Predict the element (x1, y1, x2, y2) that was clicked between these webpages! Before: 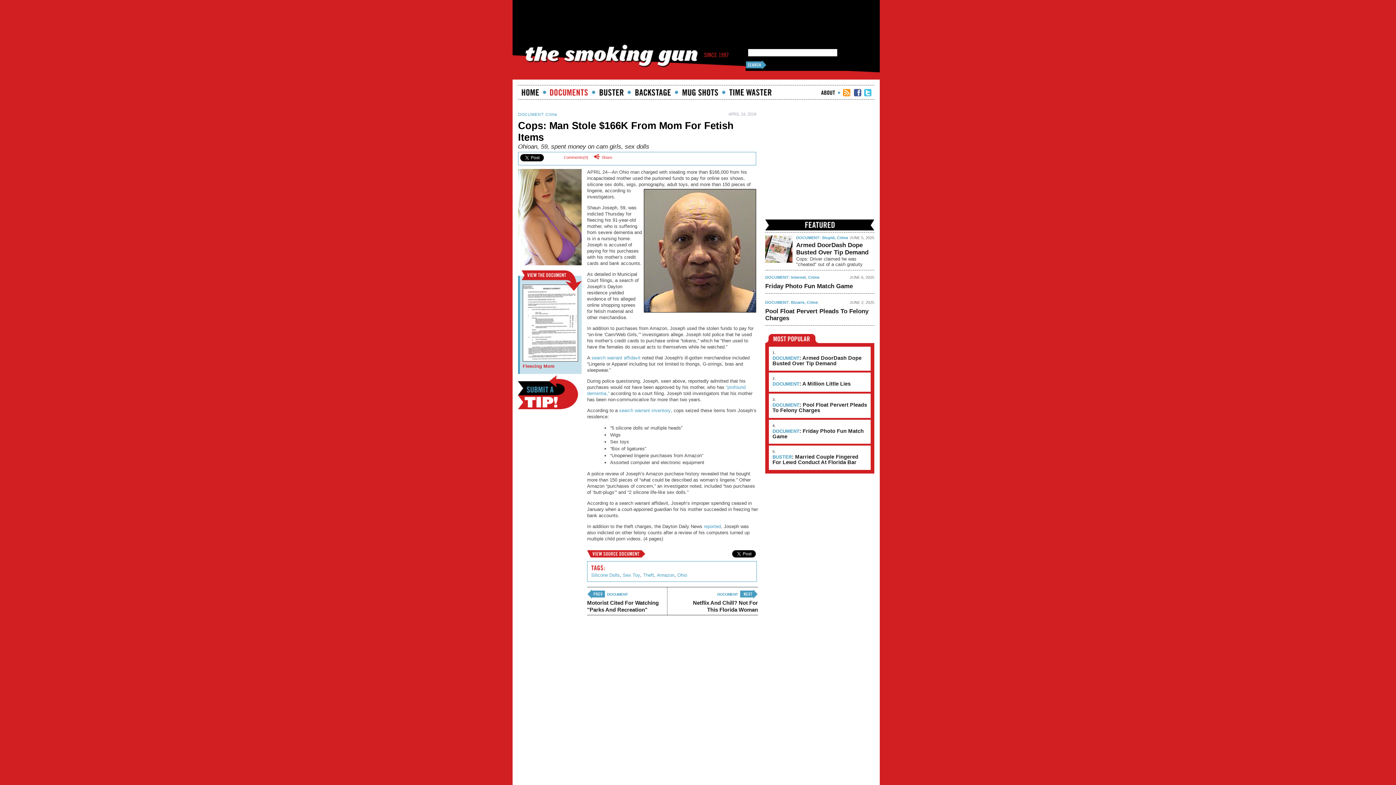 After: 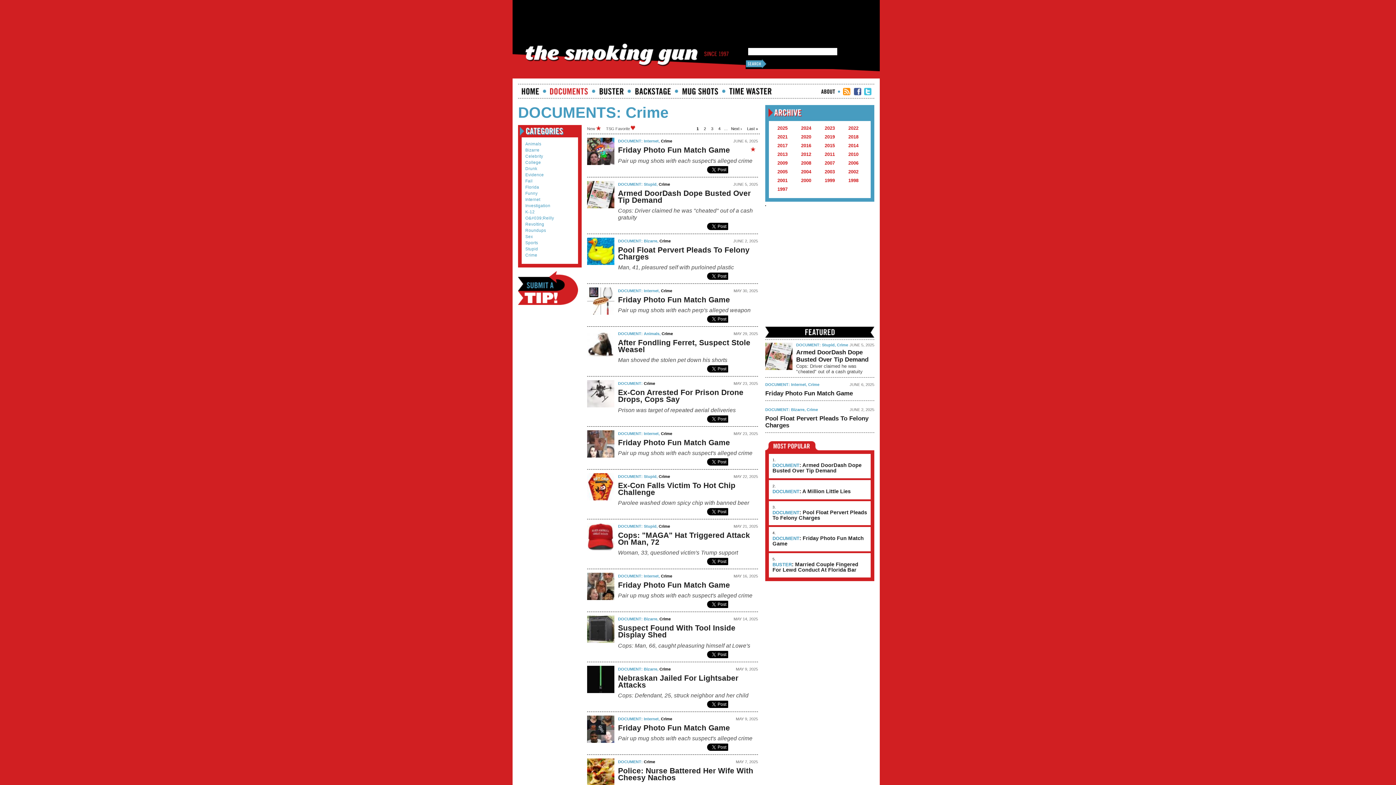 Action: bbox: (545, 111, 557, 116) label: Crime